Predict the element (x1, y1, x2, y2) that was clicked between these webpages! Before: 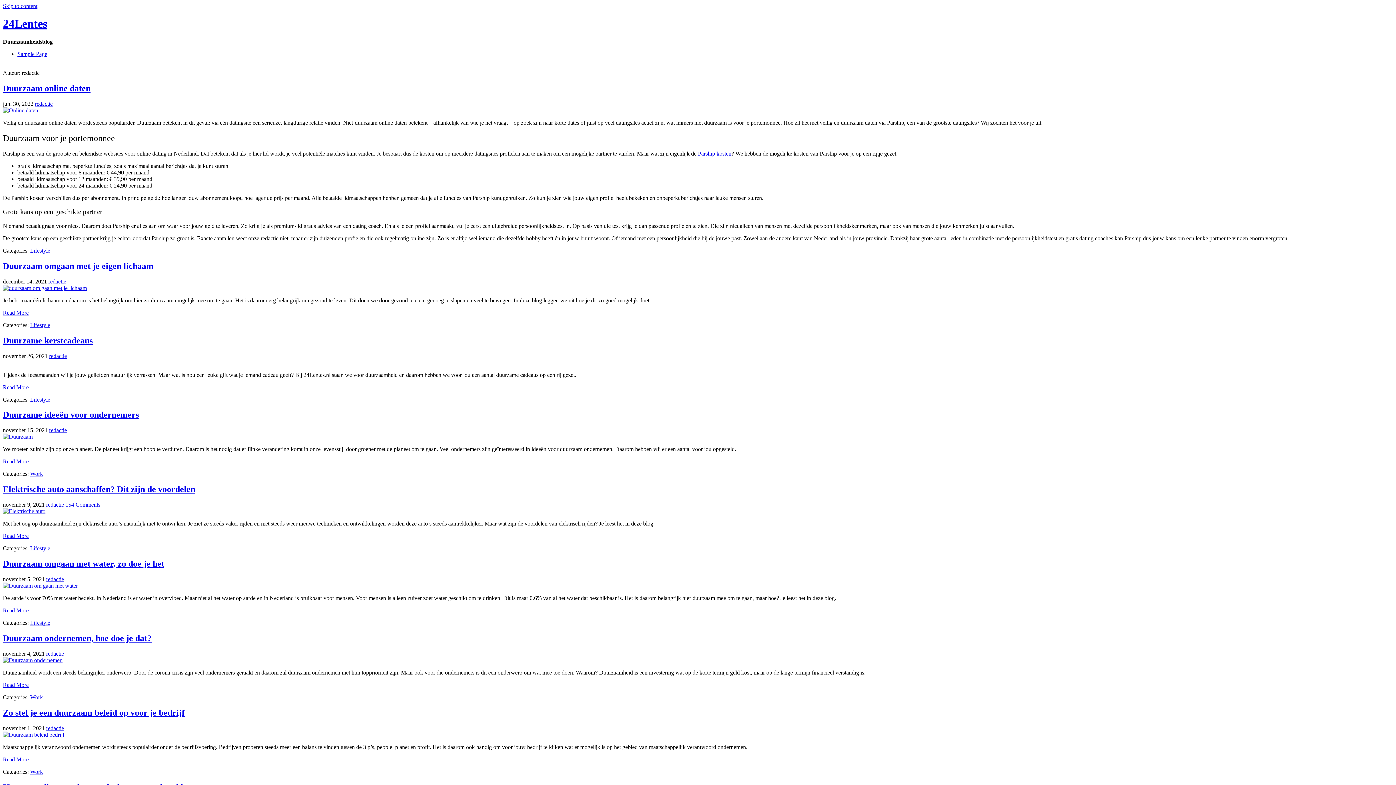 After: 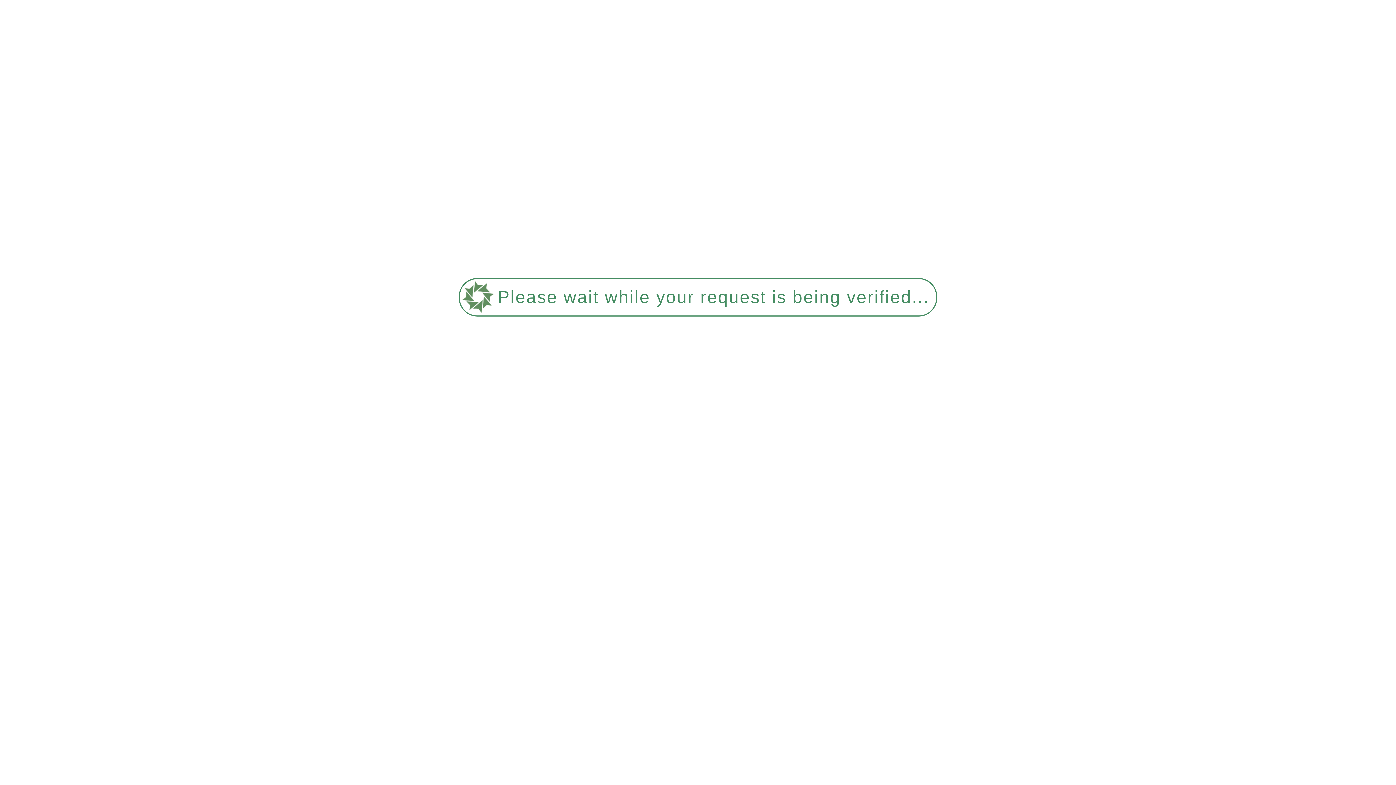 Action: bbox: (2, 756, 28, 762) label: Read More